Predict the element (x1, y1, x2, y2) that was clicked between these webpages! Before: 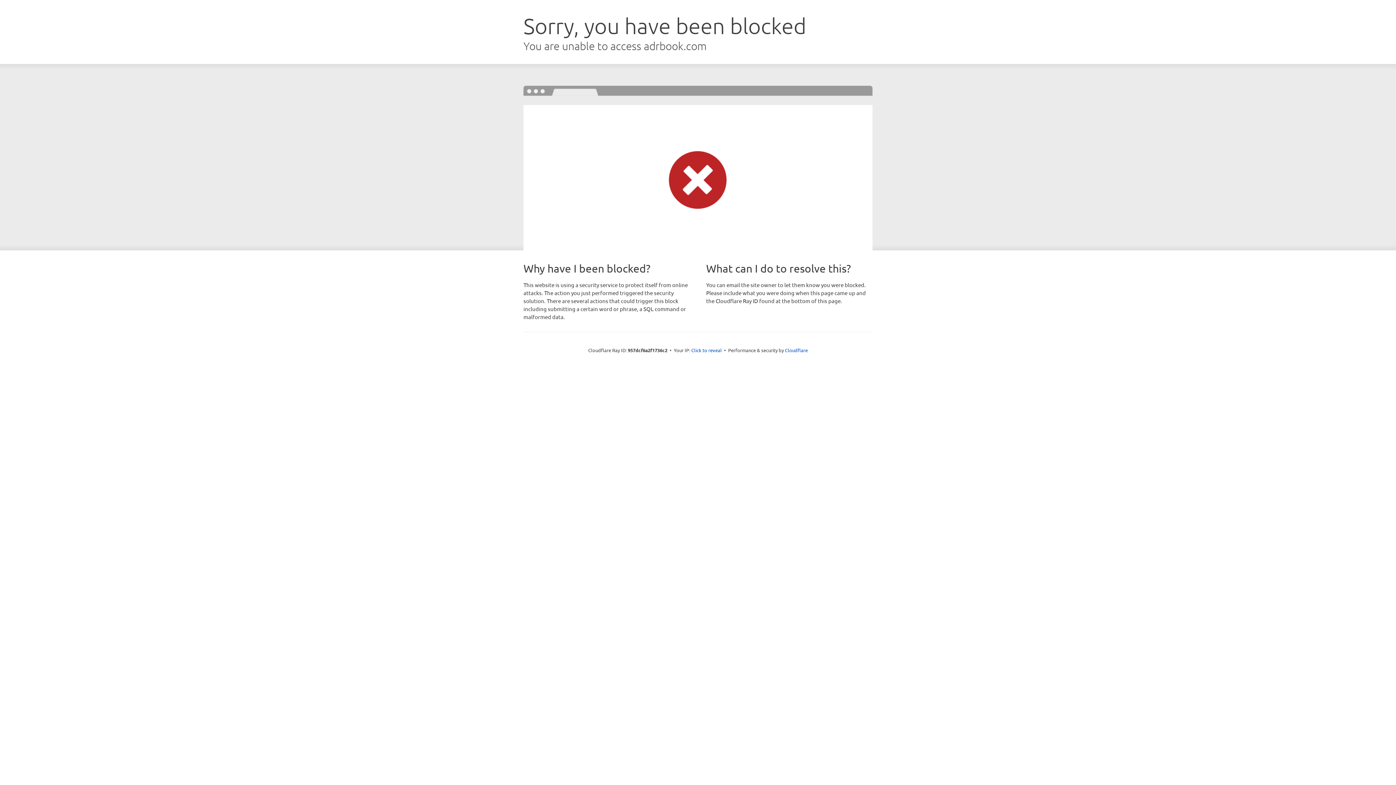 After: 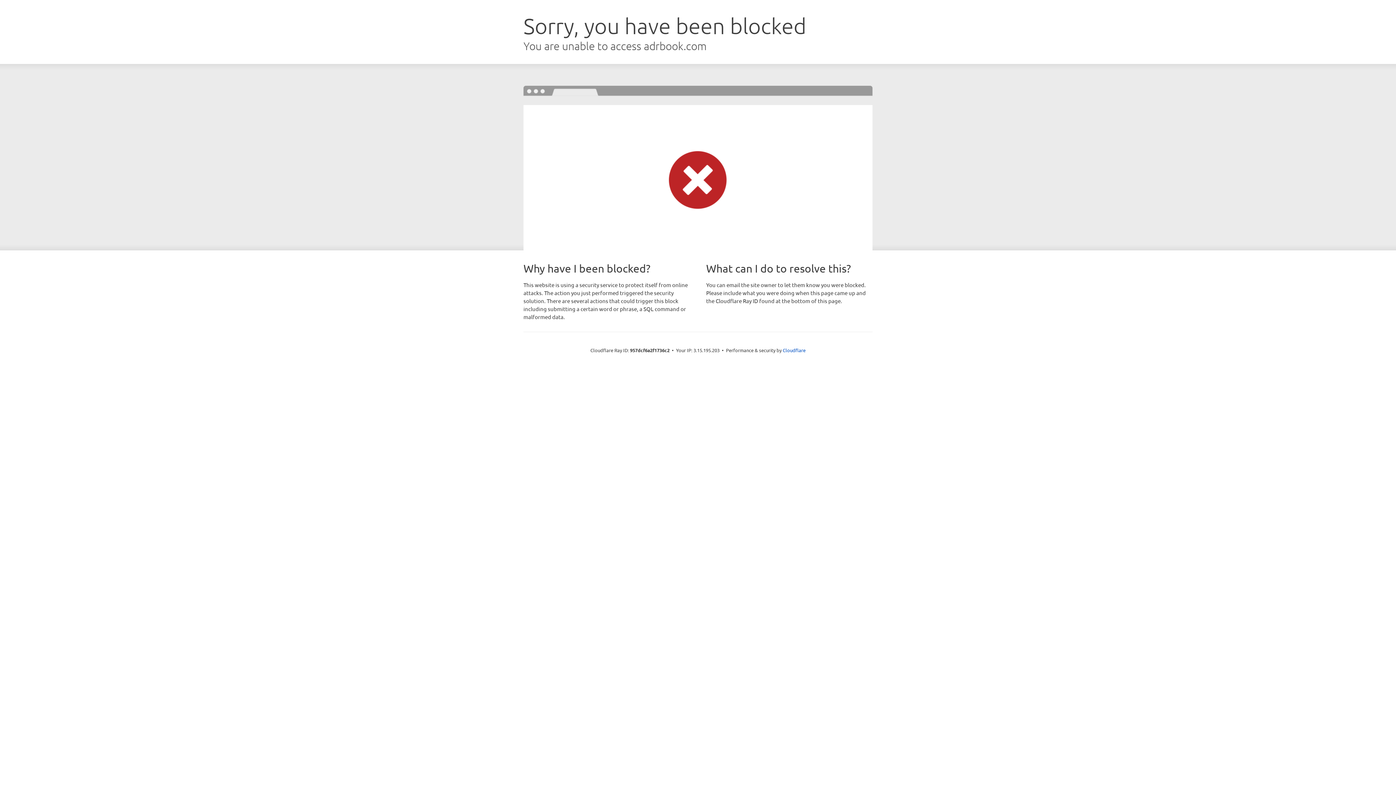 Action: bbox: (691, 346, 722, 353) label: Click to reveal